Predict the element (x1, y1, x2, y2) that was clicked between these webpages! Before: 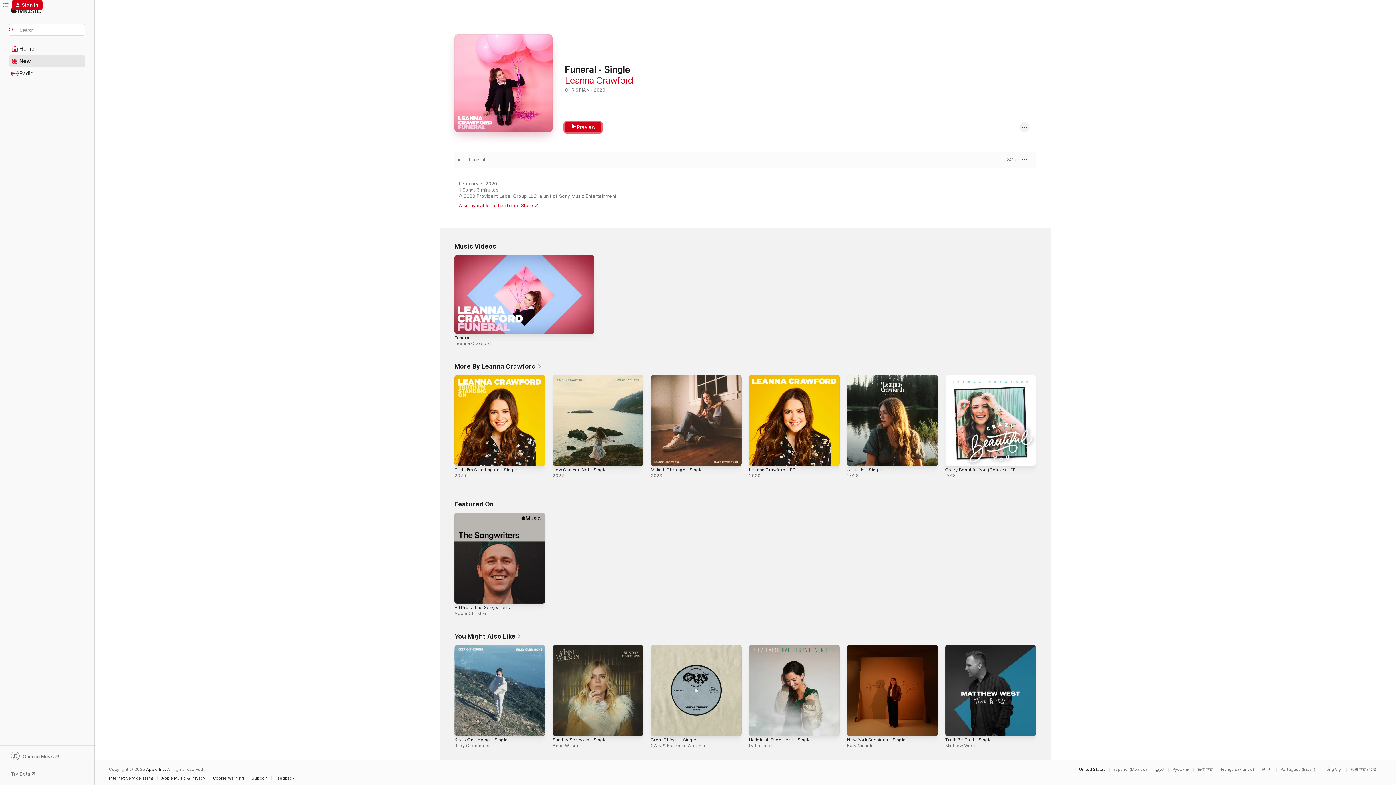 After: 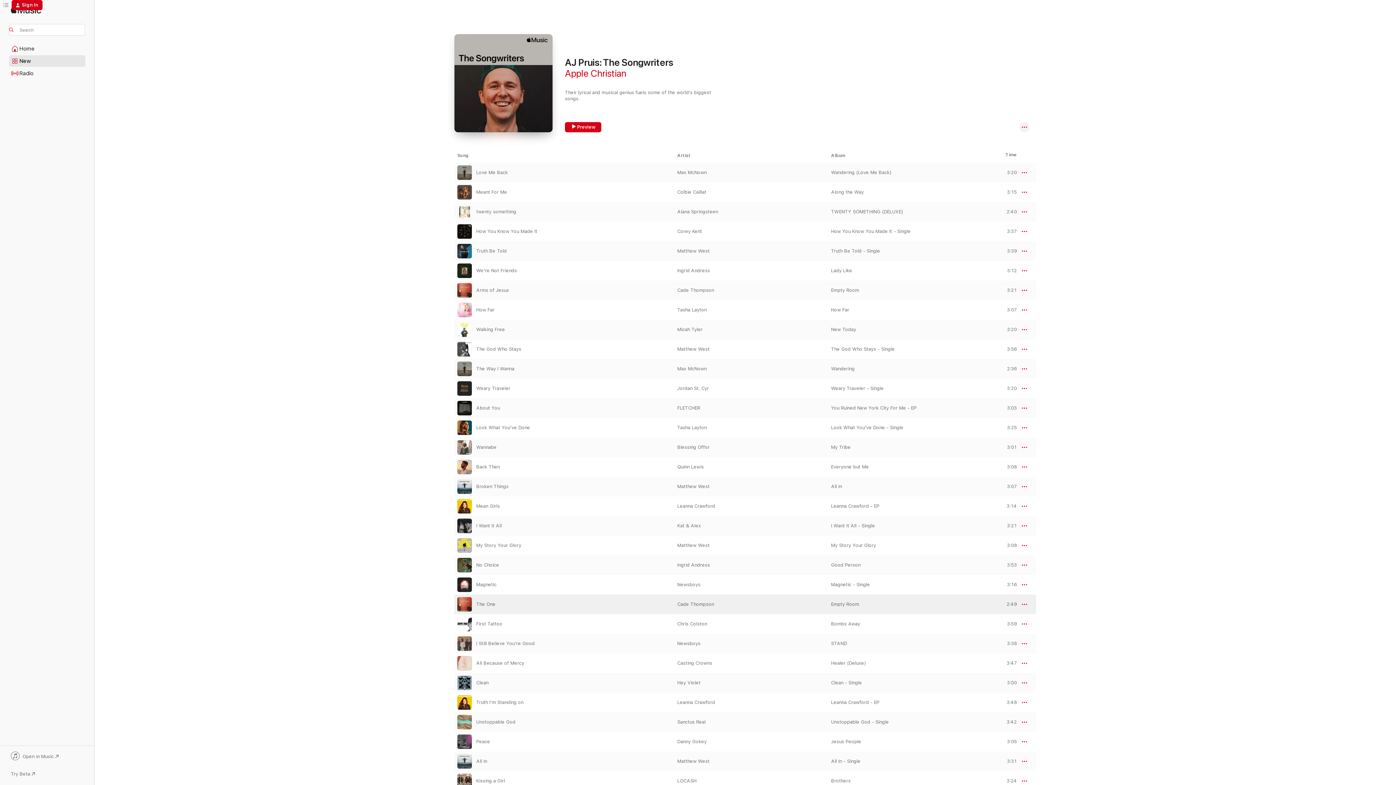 Action: bbox: (454, 605, 510, 610) label: AJ Pruis: The Songwriters